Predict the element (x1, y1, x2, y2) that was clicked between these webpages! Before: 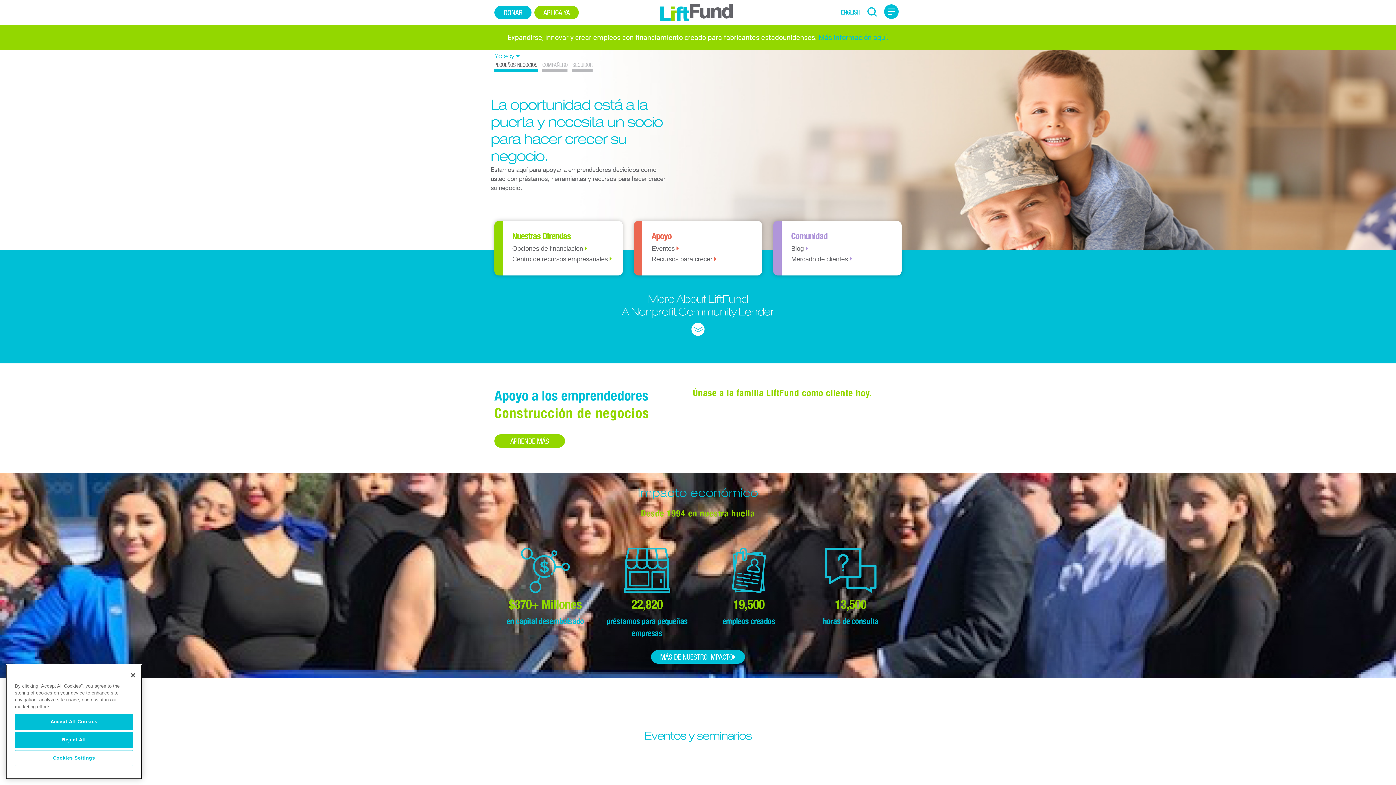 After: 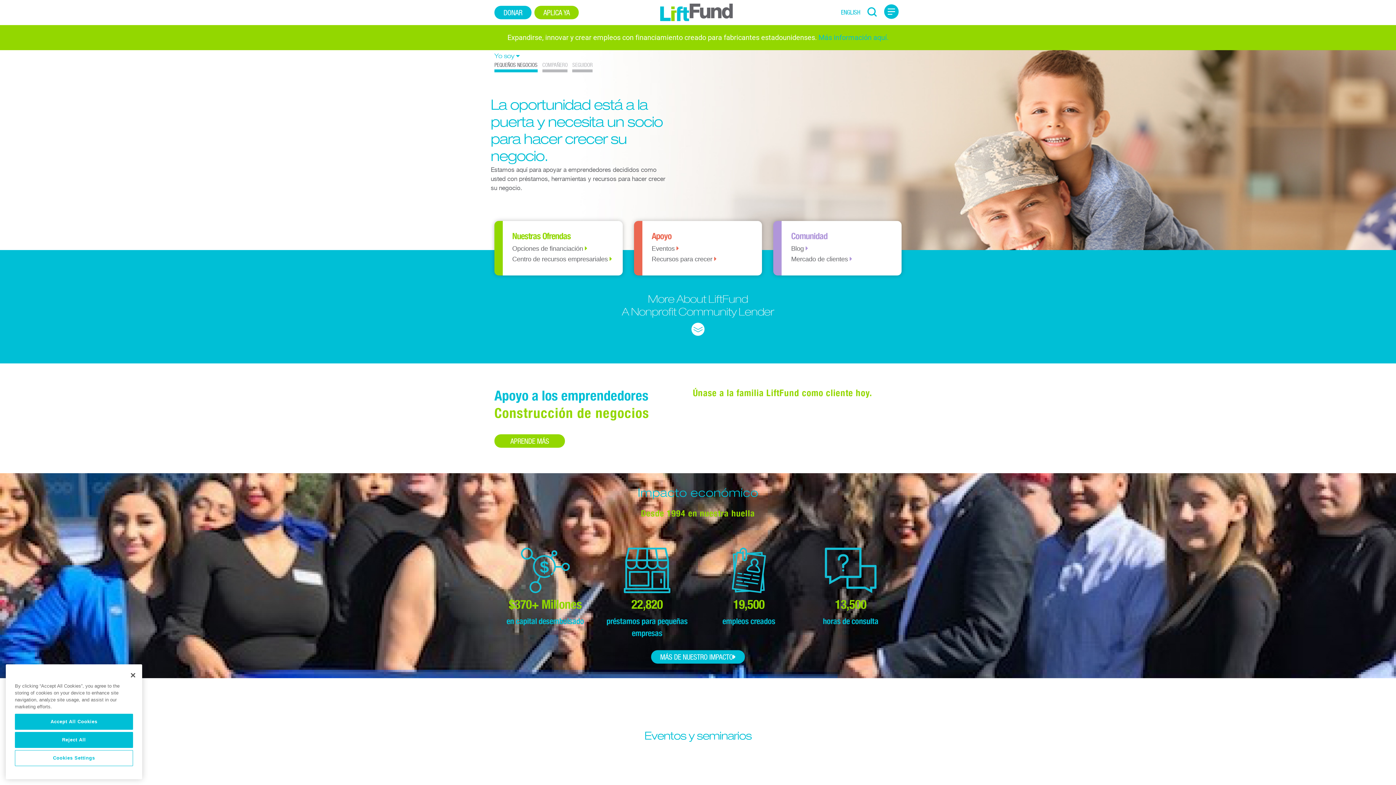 Action: label: APLICA YA bbox: (534, 5, 579, 19)